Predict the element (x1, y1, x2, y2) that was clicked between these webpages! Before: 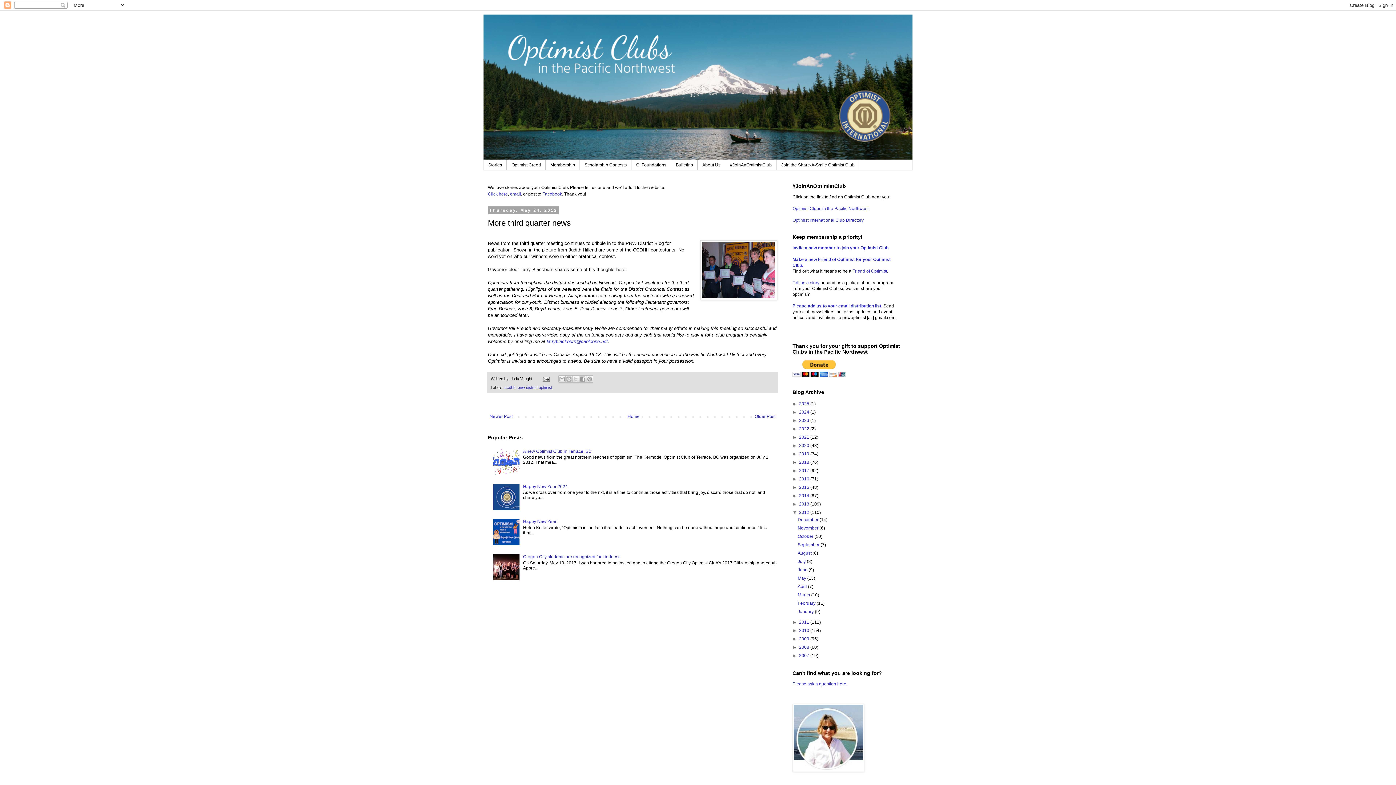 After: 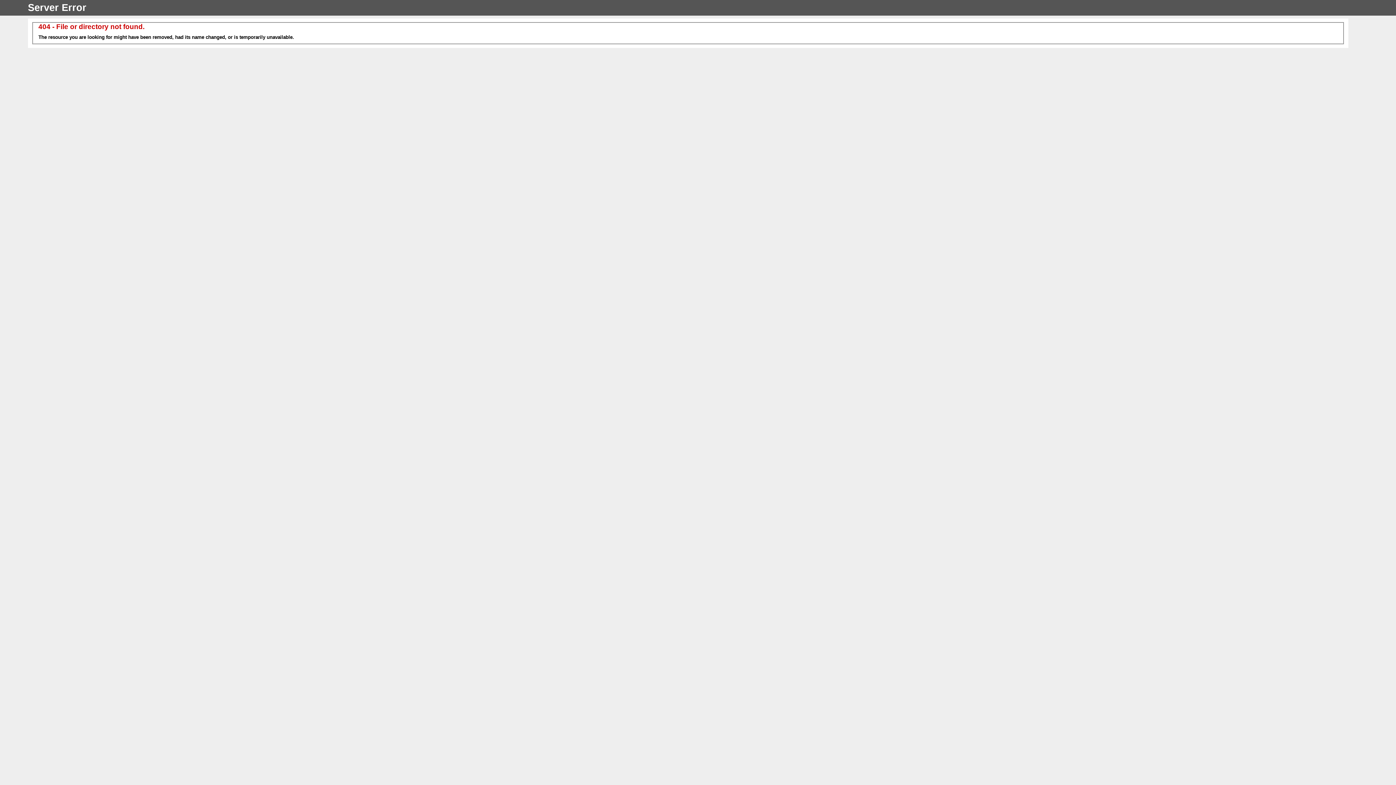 Action: label: Optimist International Club Directory bbox: (792, 217, 864, 223)